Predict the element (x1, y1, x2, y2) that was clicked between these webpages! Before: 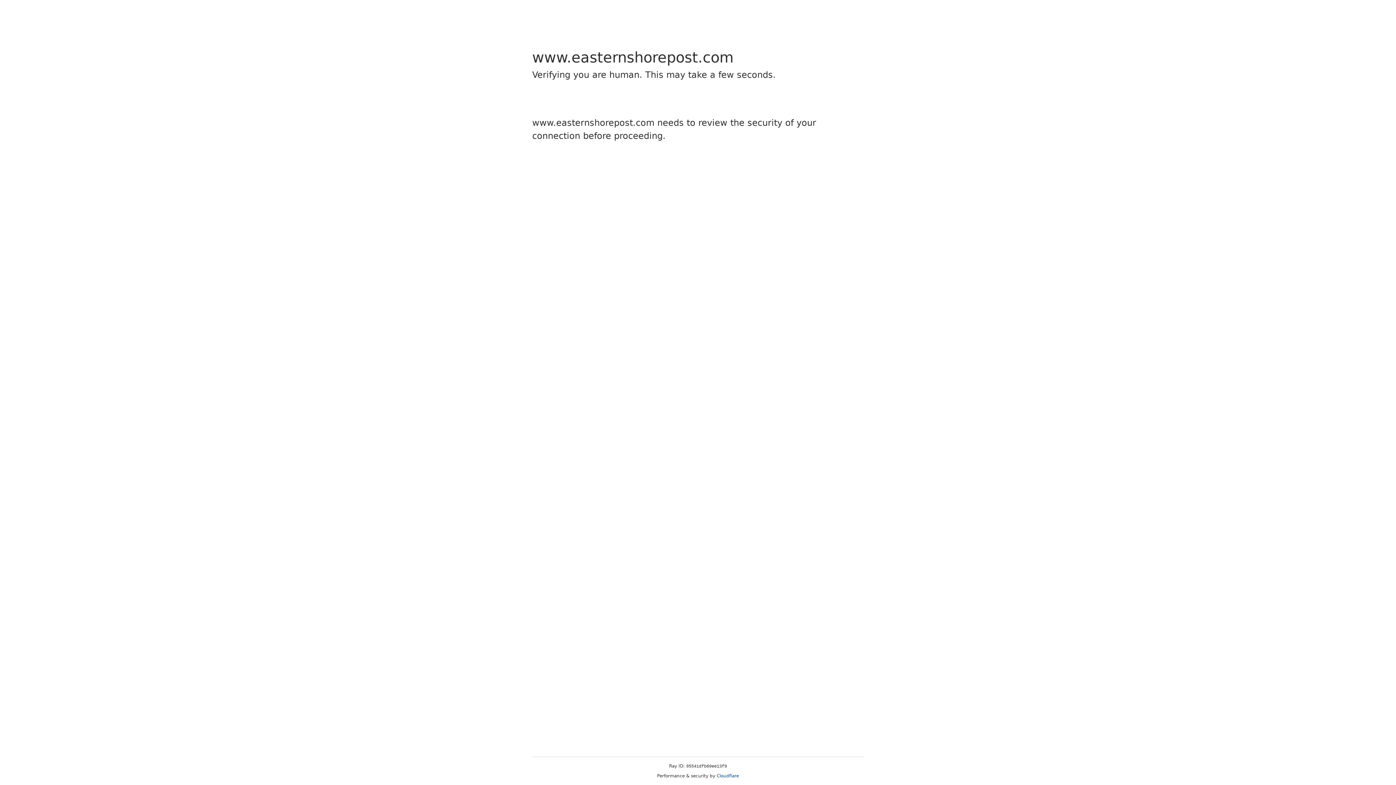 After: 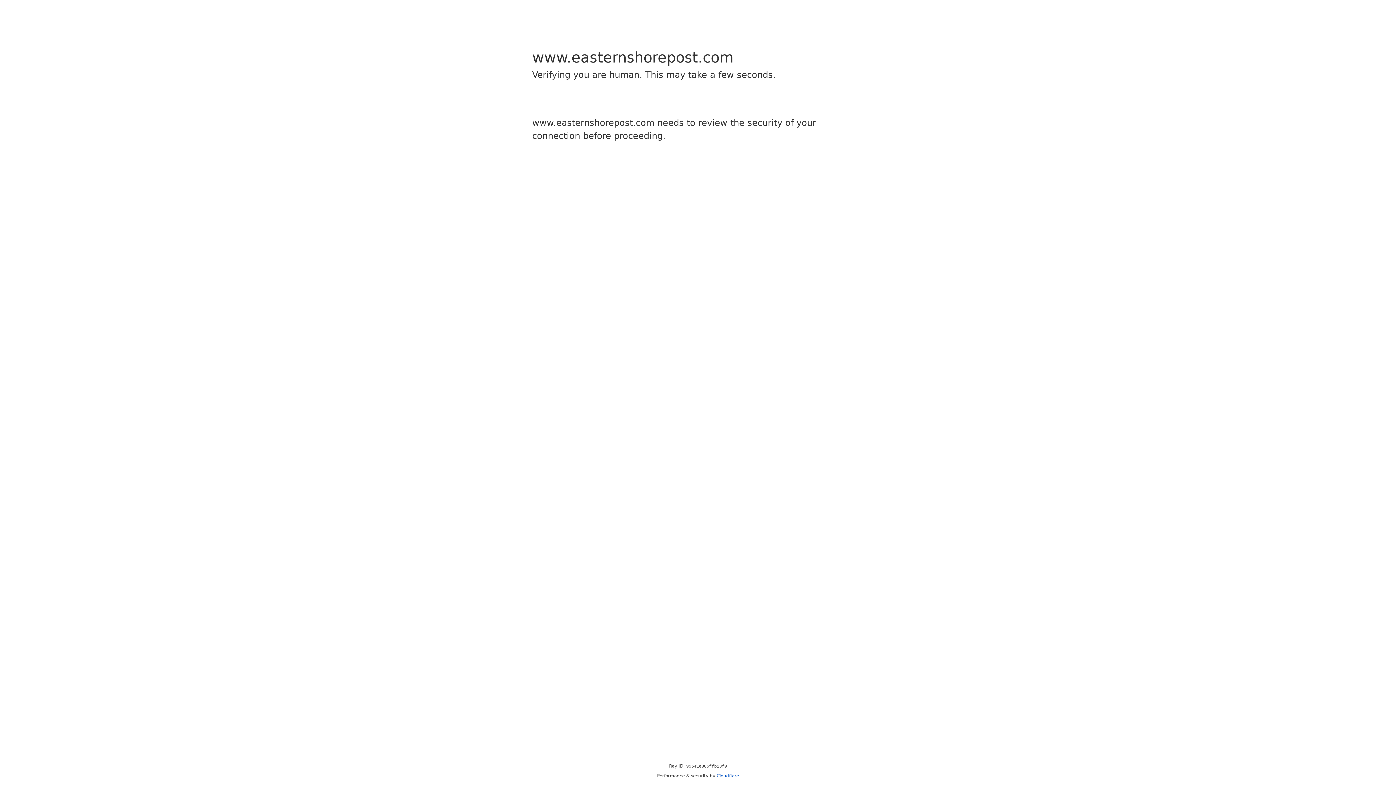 Action: bbox: (716, 773, 739, 778) label: Cloudflare